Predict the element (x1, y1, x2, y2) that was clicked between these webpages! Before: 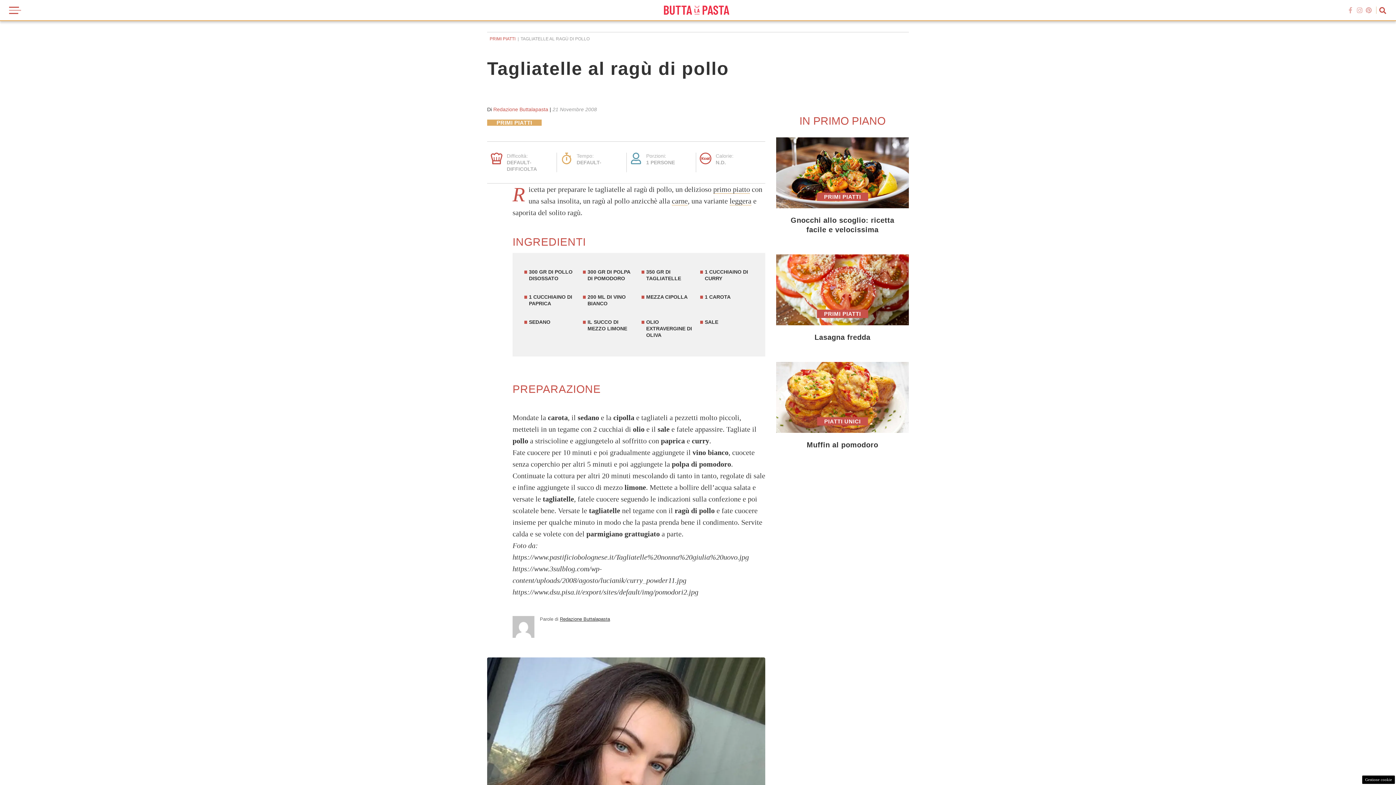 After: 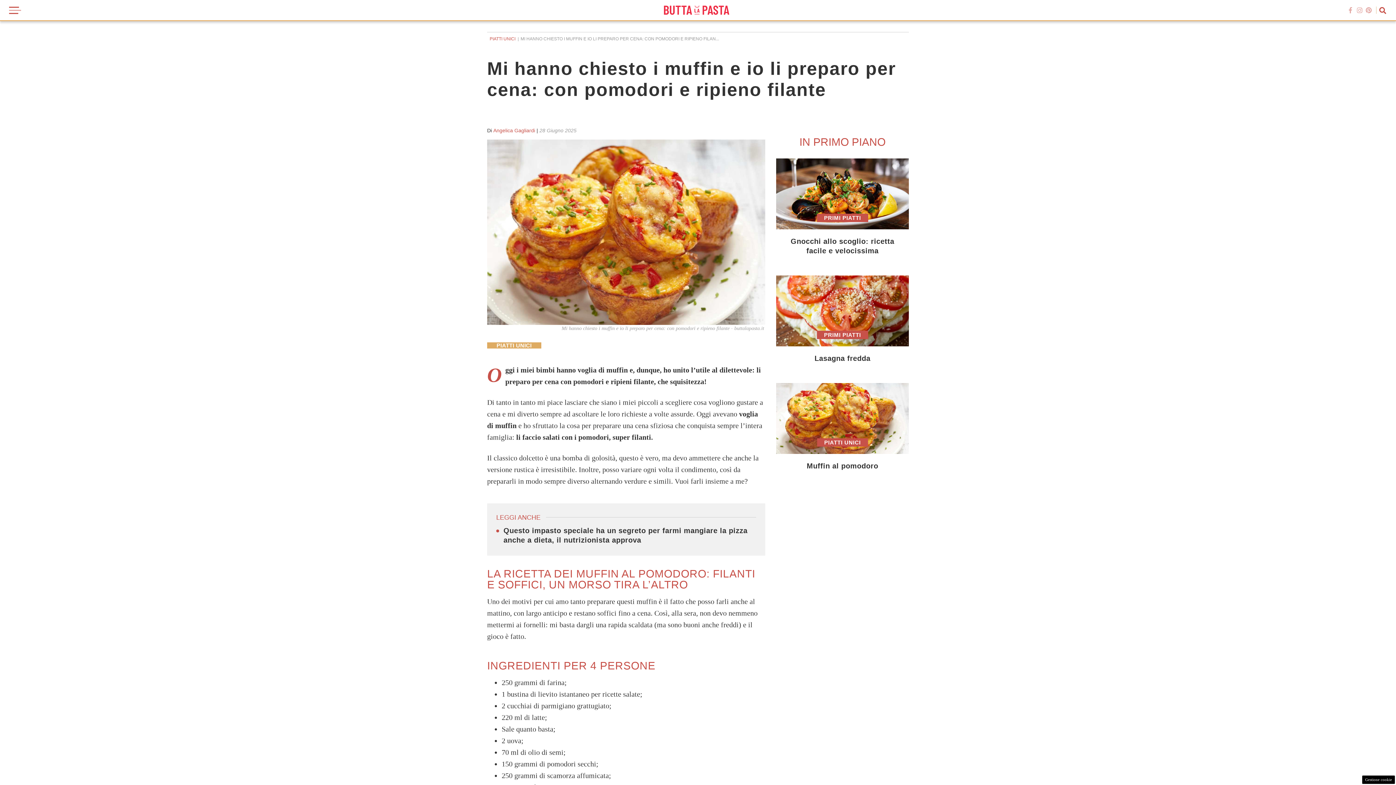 Action: label: PIATTI UNICI
Muffin al pomodoro bbox: (776, 362, 909, 469)